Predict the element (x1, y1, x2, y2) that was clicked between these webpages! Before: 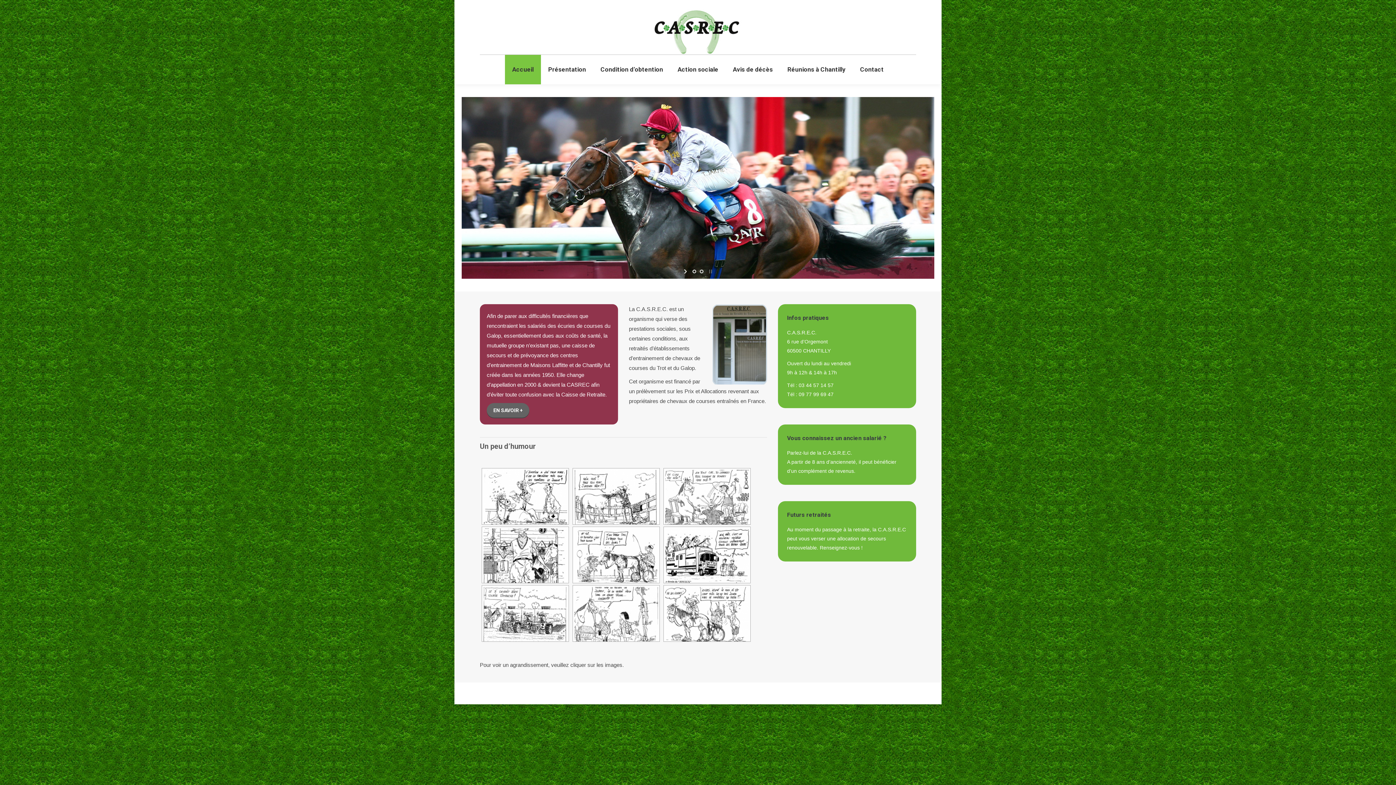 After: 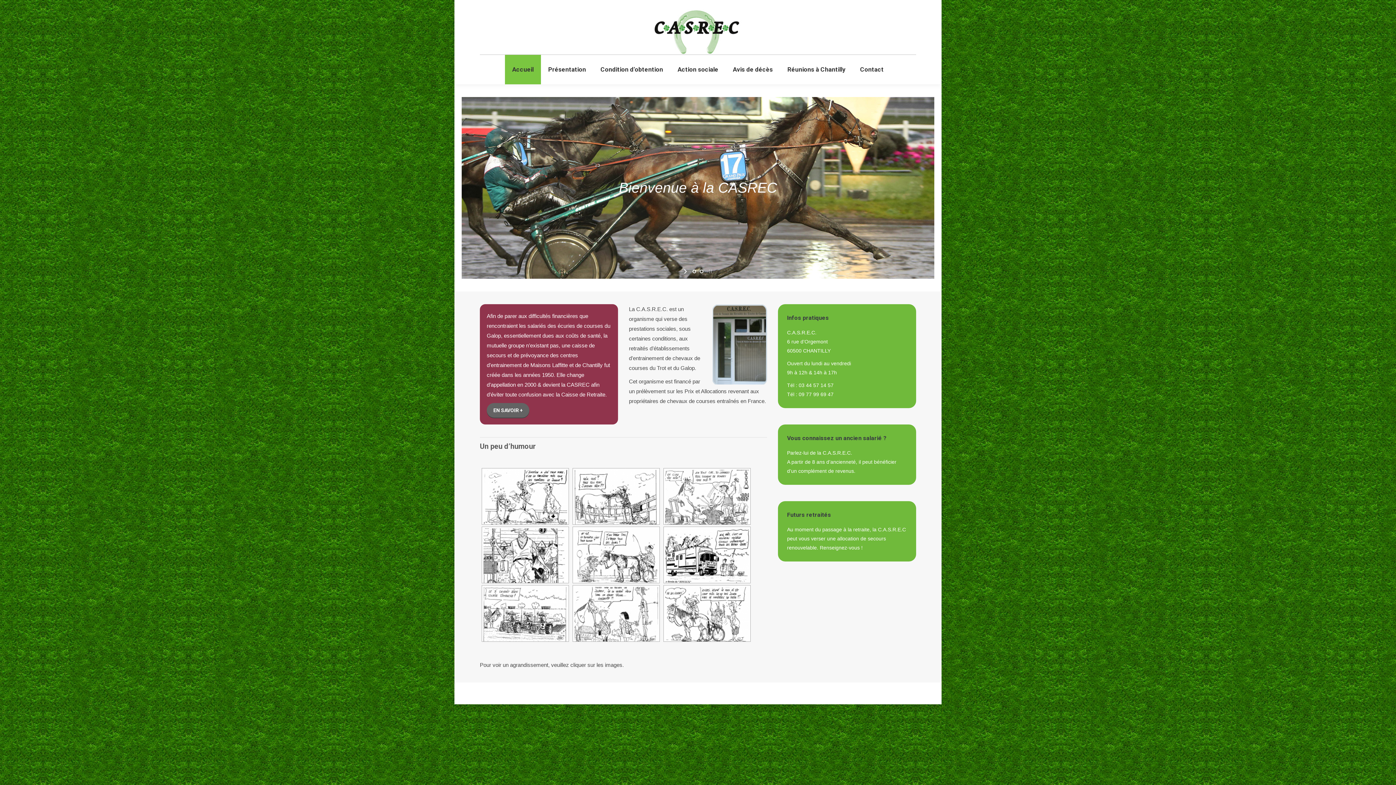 Action: bbox: (642, 0, 753, 54)